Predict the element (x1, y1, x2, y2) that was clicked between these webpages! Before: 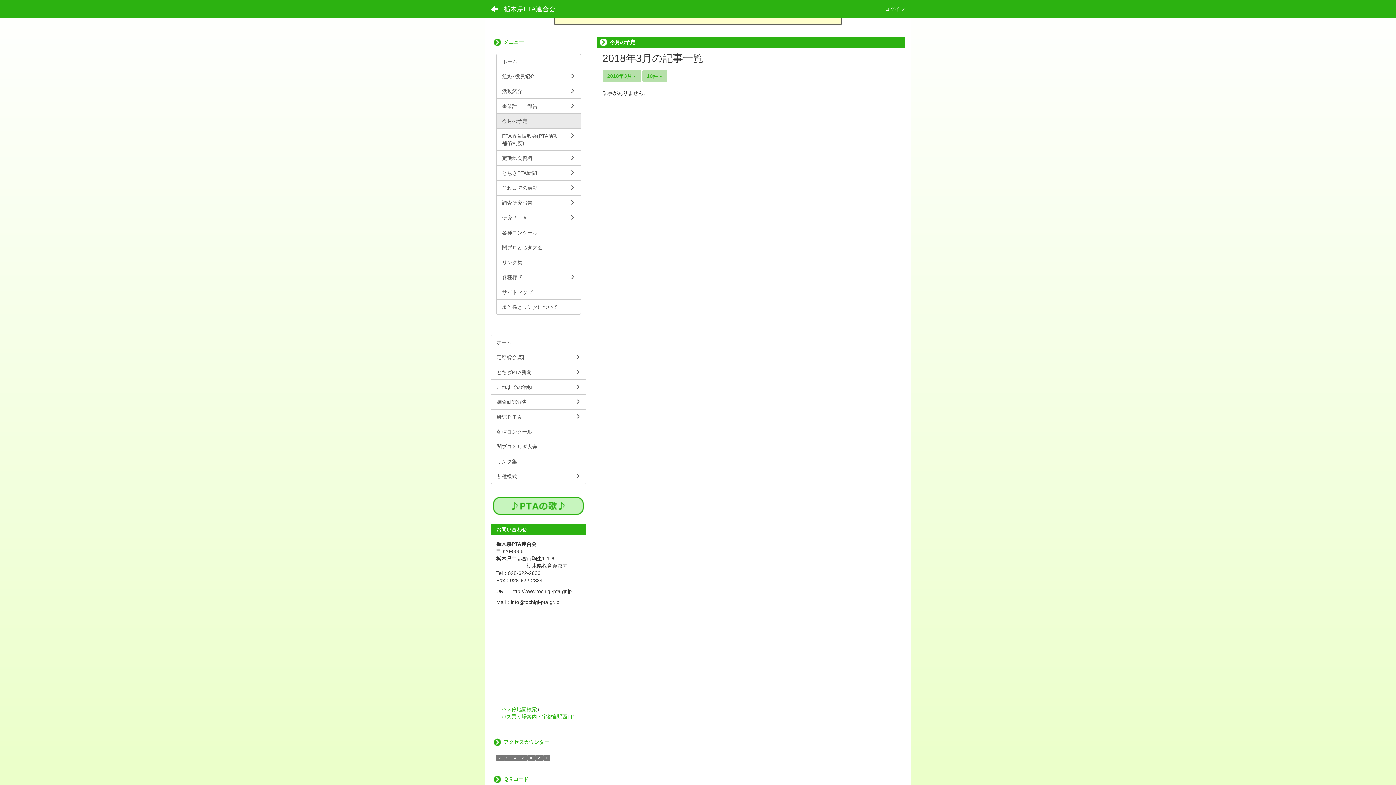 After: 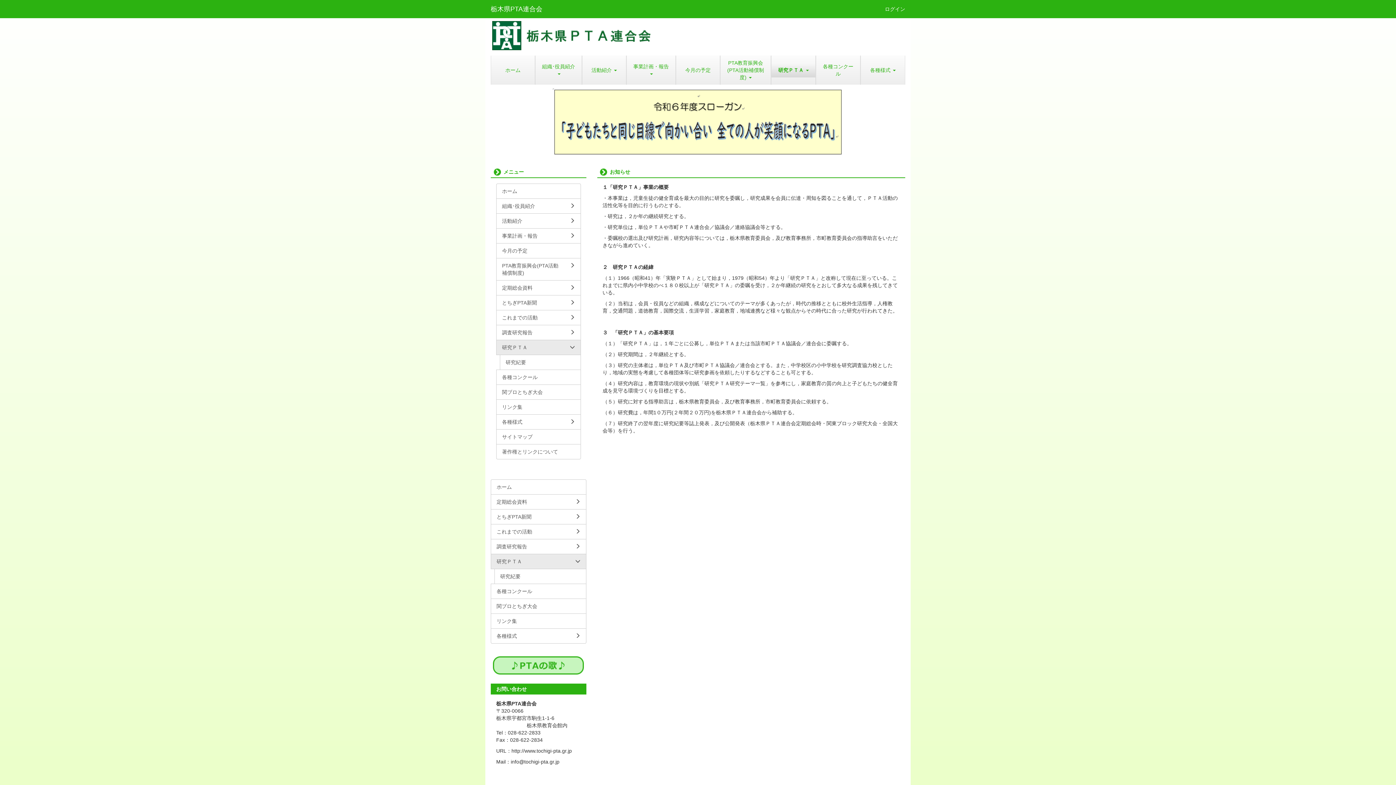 Action: bbox: (496, 210, 580, 225) label: 研究ＰＴＡ